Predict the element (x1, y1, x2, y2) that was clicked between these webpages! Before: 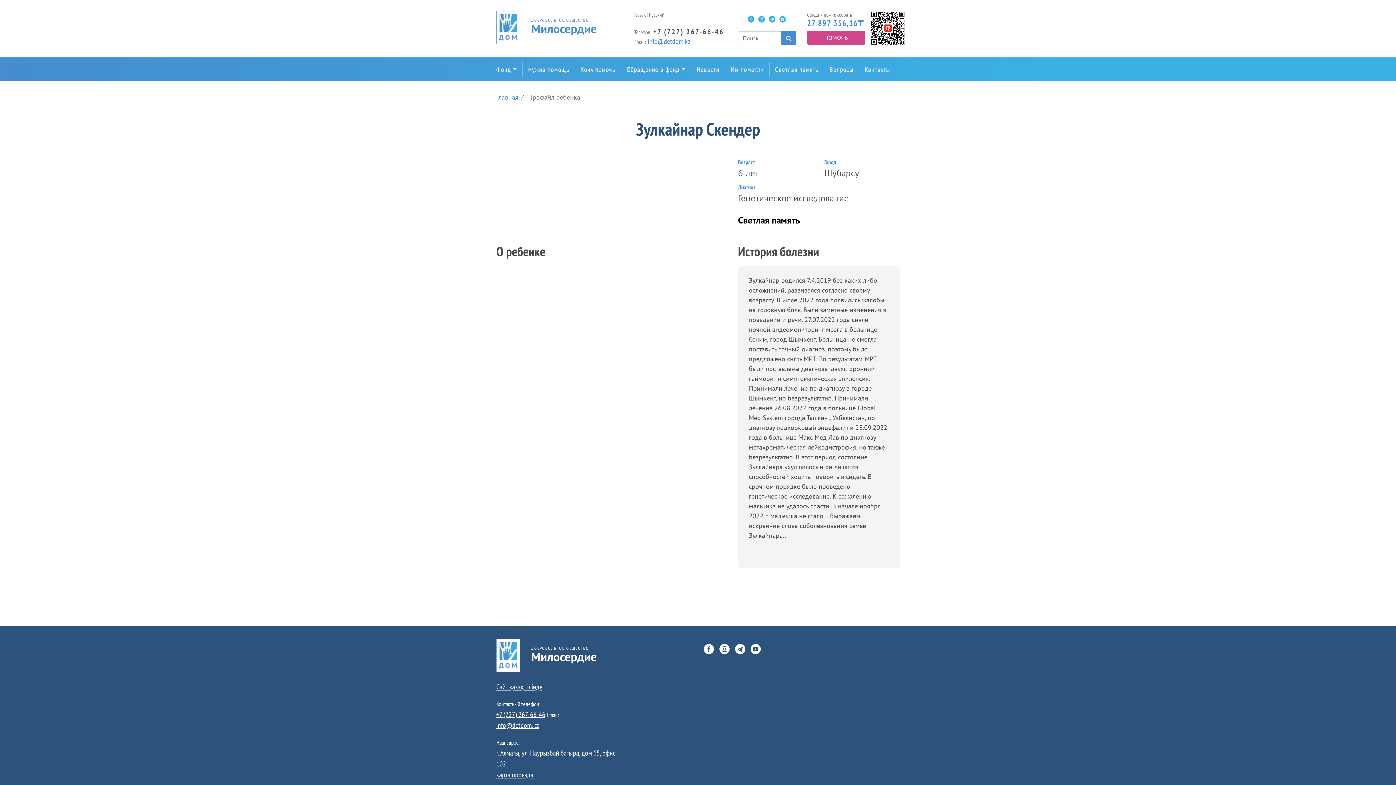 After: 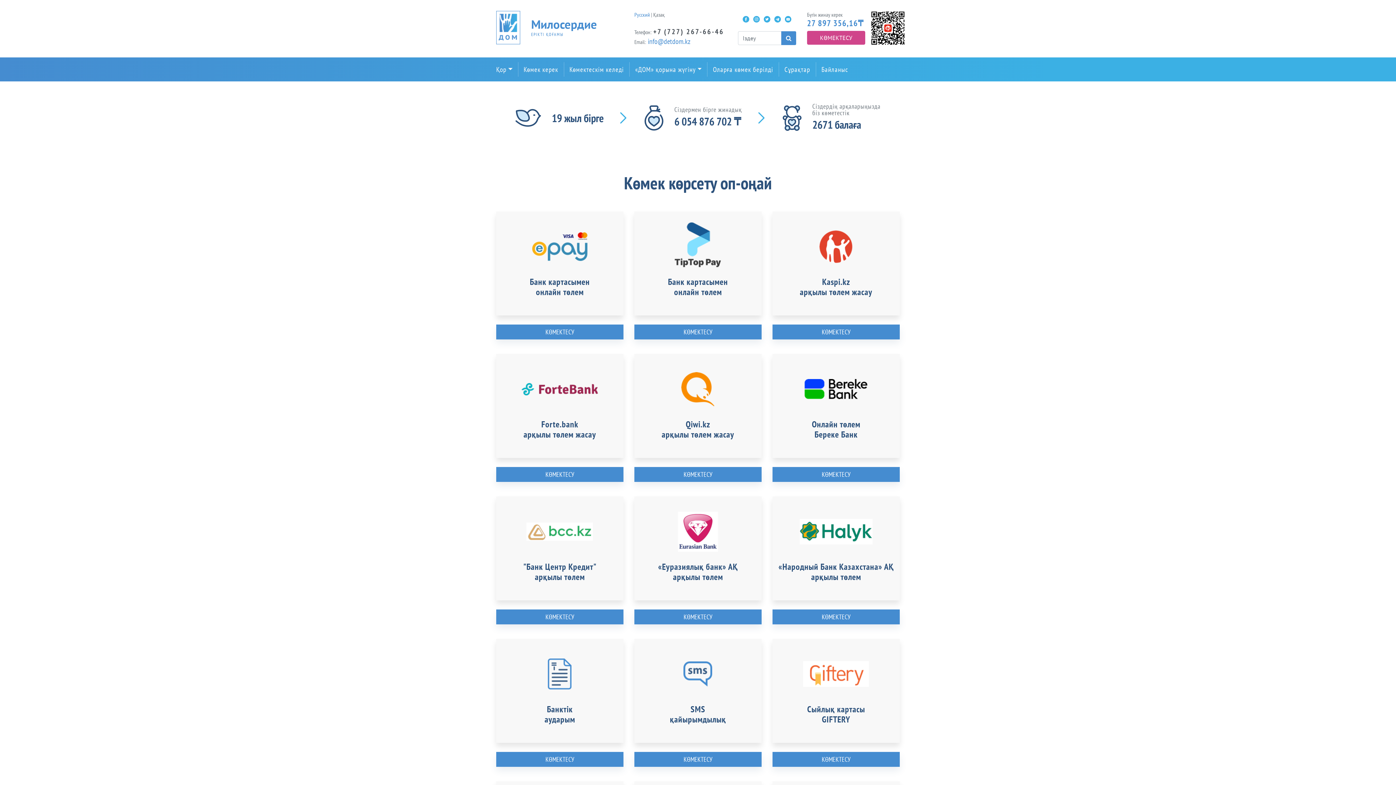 Action: label: Қазақ bbox: (634, 11, 645, 18)